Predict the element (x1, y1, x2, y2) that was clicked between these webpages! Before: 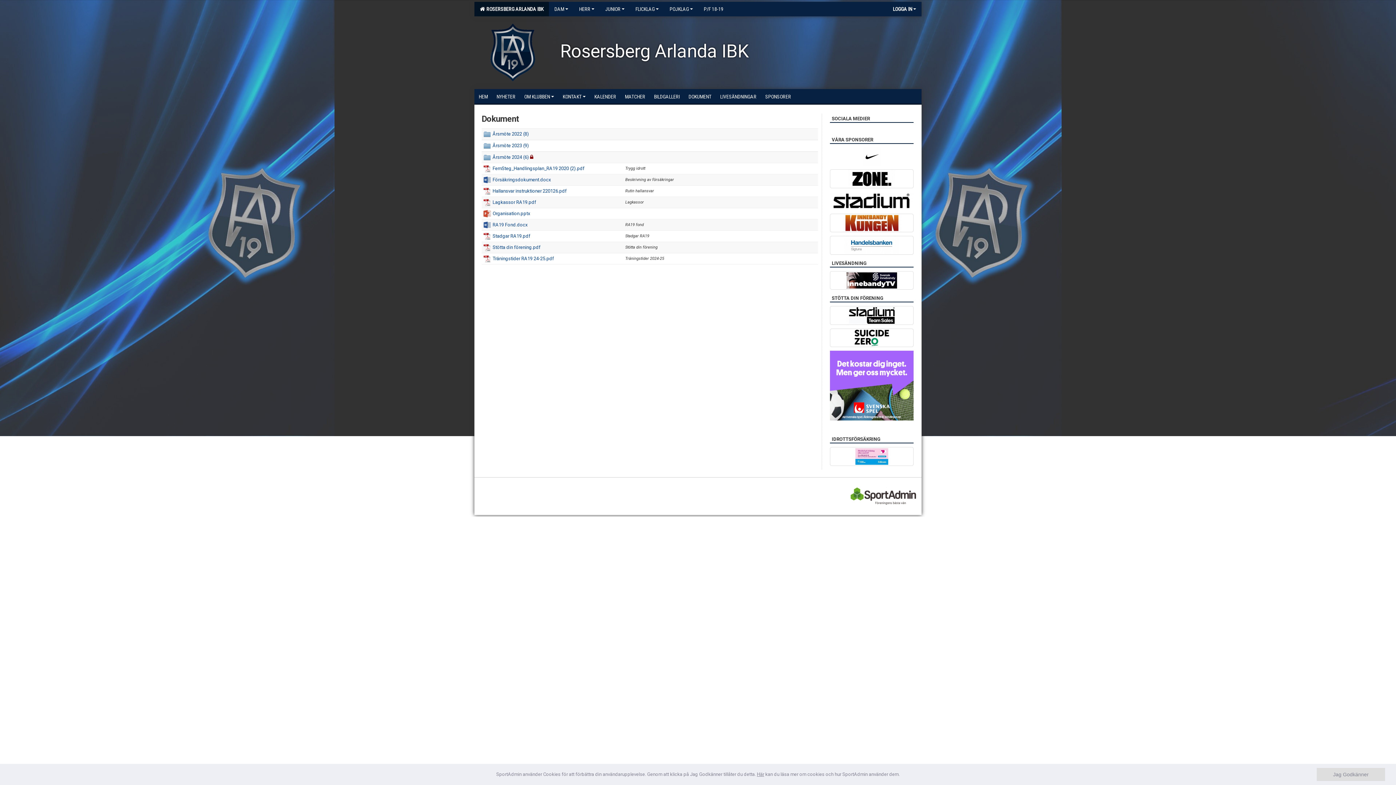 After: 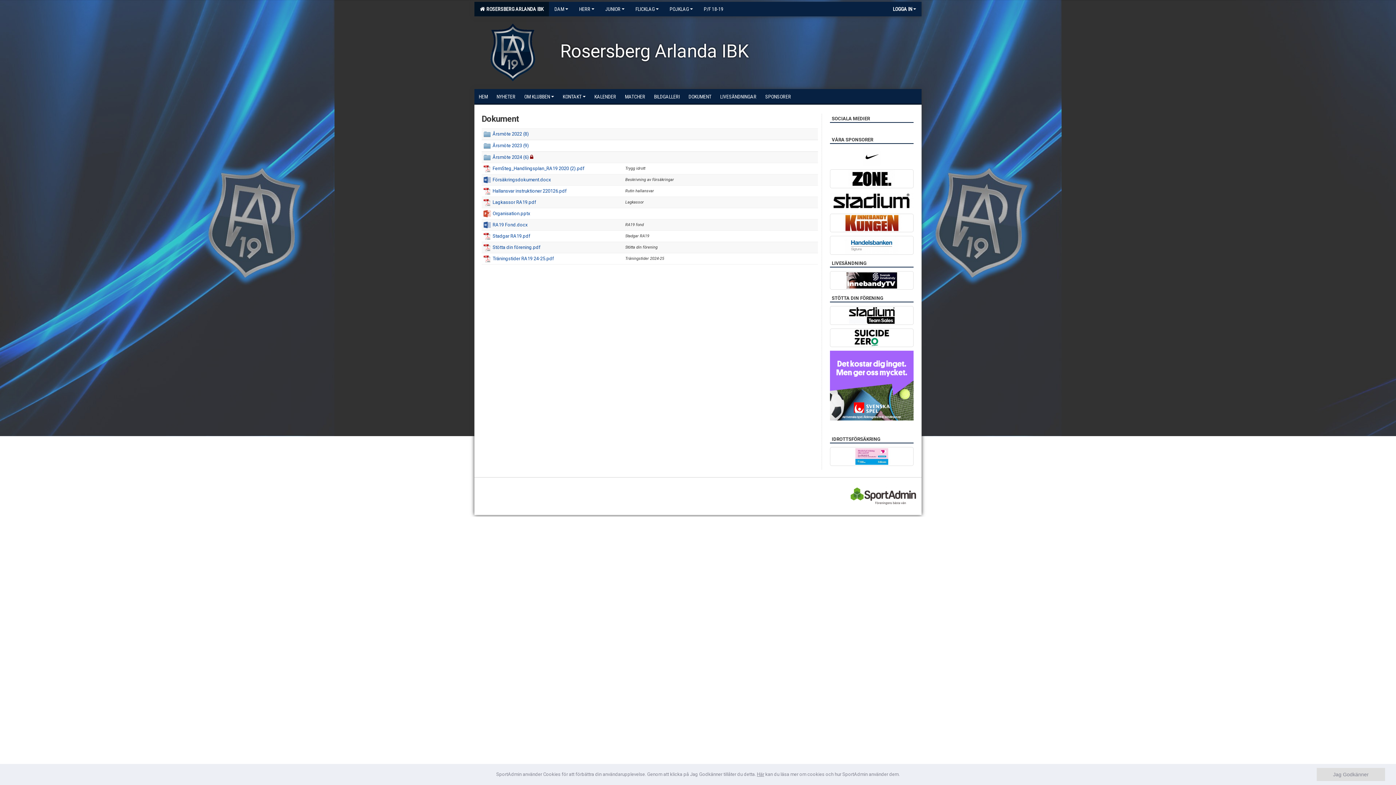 Action: label: Här bbox: (757, 772, 764, 777)